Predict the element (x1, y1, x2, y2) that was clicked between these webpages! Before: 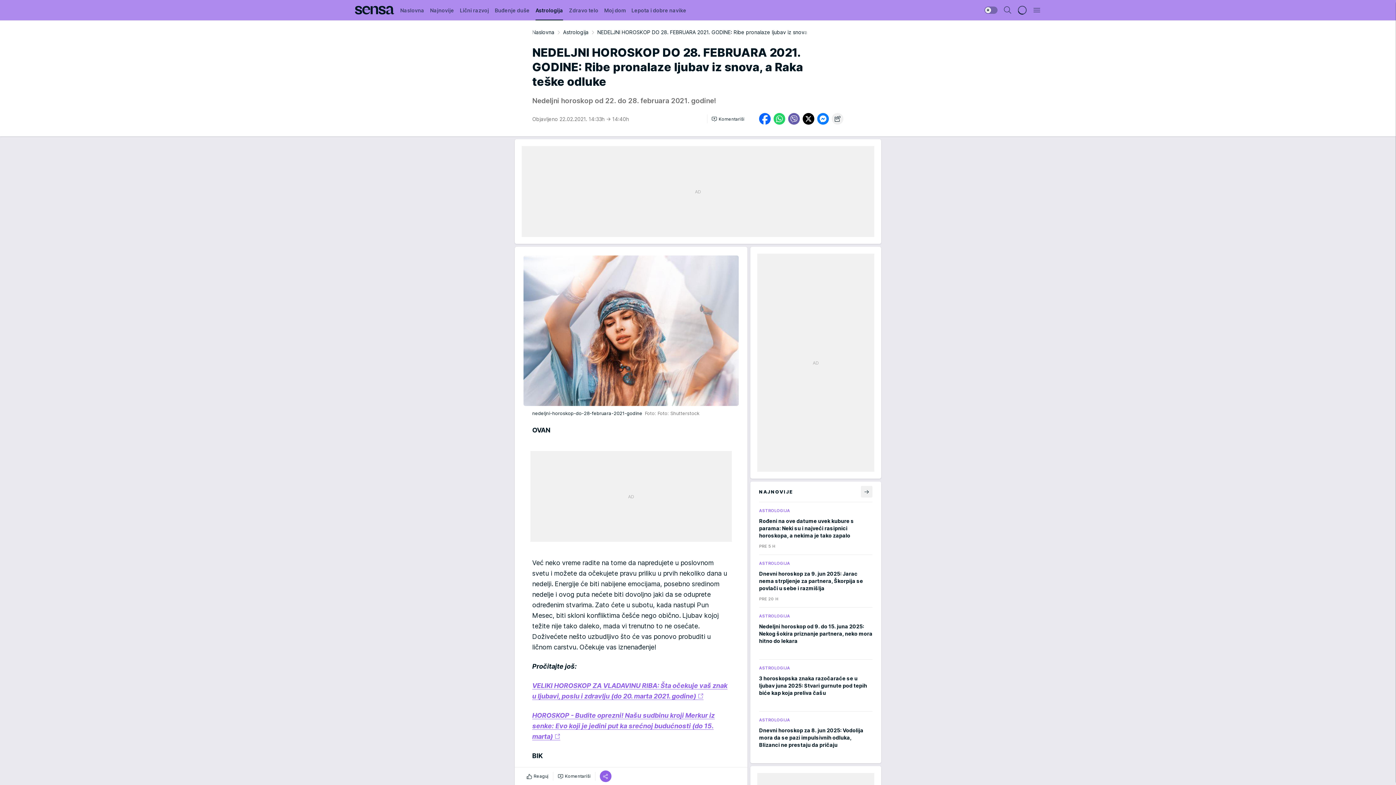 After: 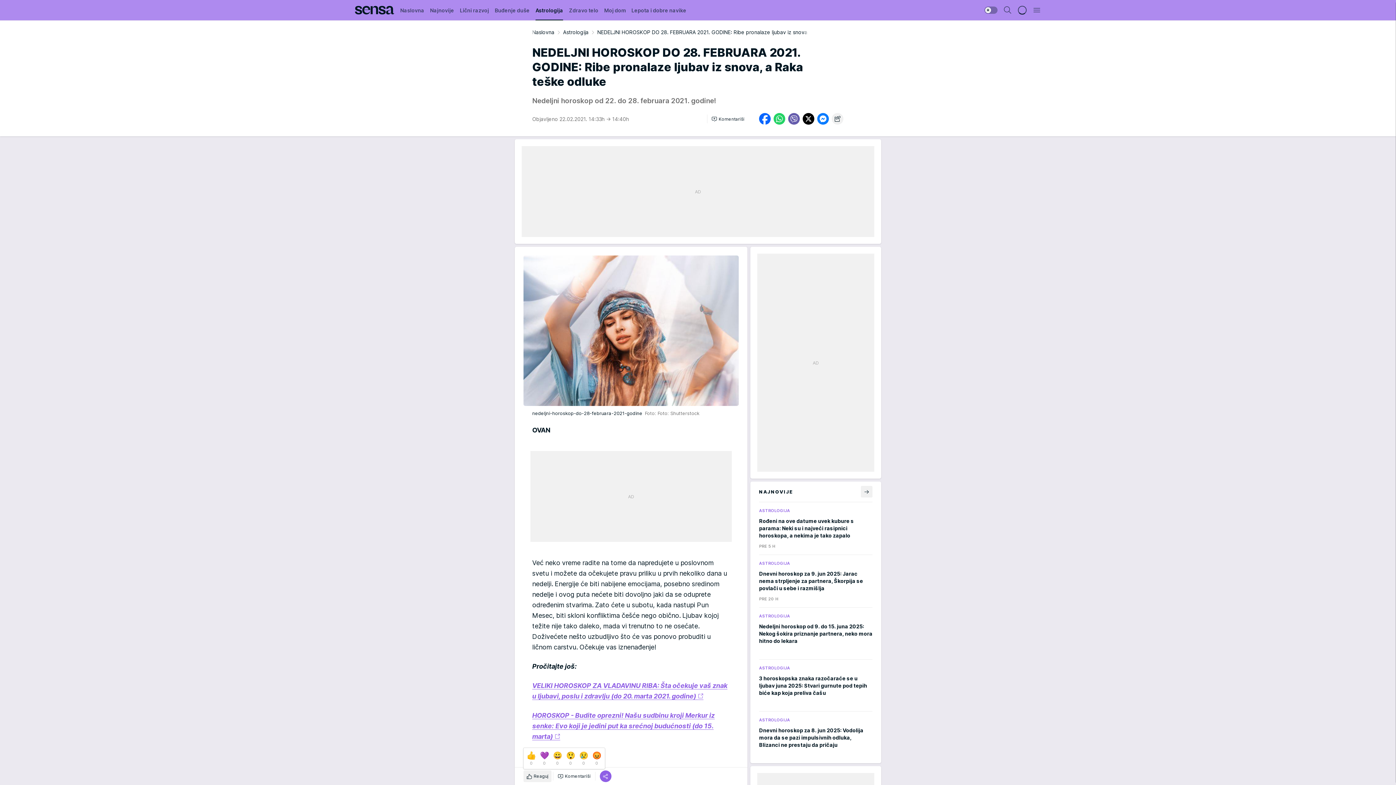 Action: bbox: (523, 770, 551, 782) label: Reaguj